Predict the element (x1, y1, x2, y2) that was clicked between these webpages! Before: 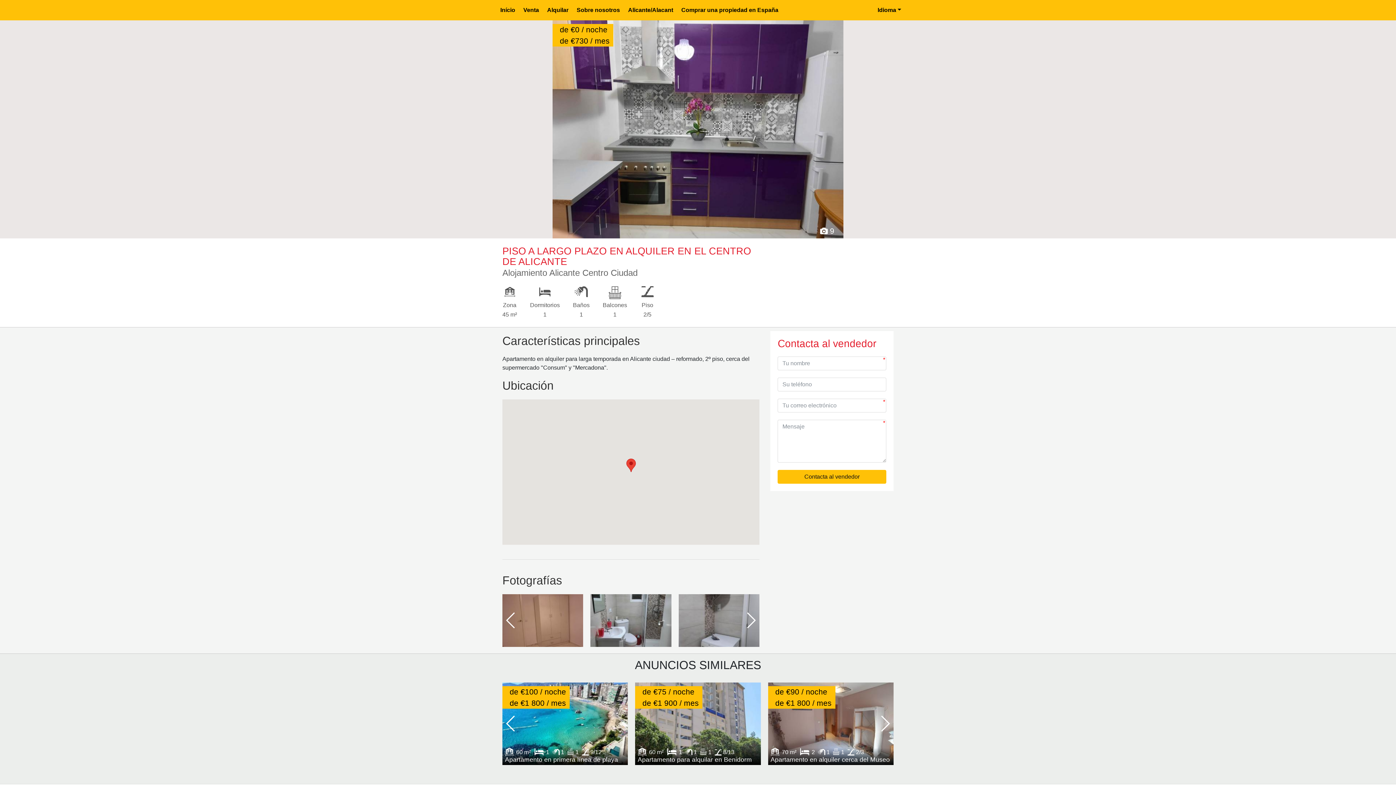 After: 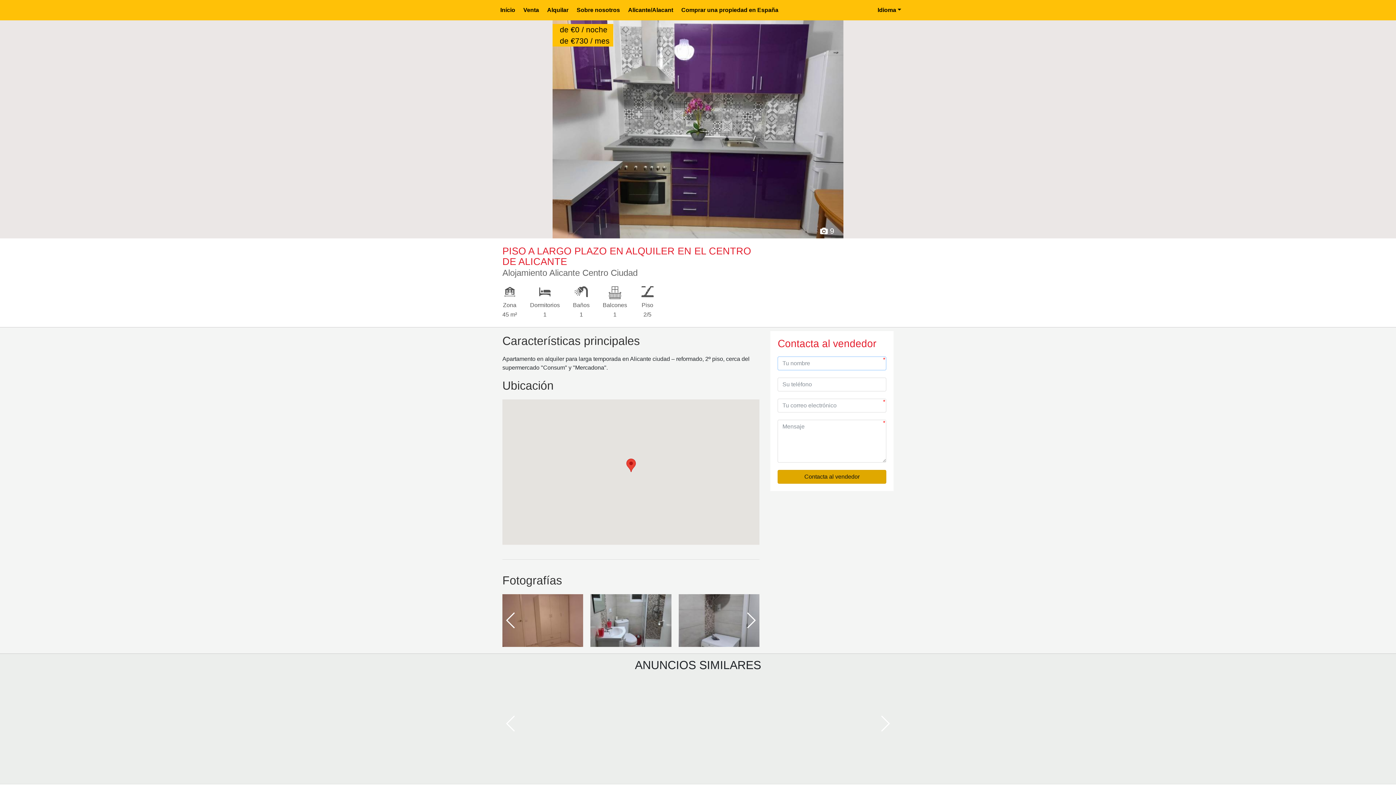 Action: bbox: (777, 470, 886, 484) label: Contacta al vendedor